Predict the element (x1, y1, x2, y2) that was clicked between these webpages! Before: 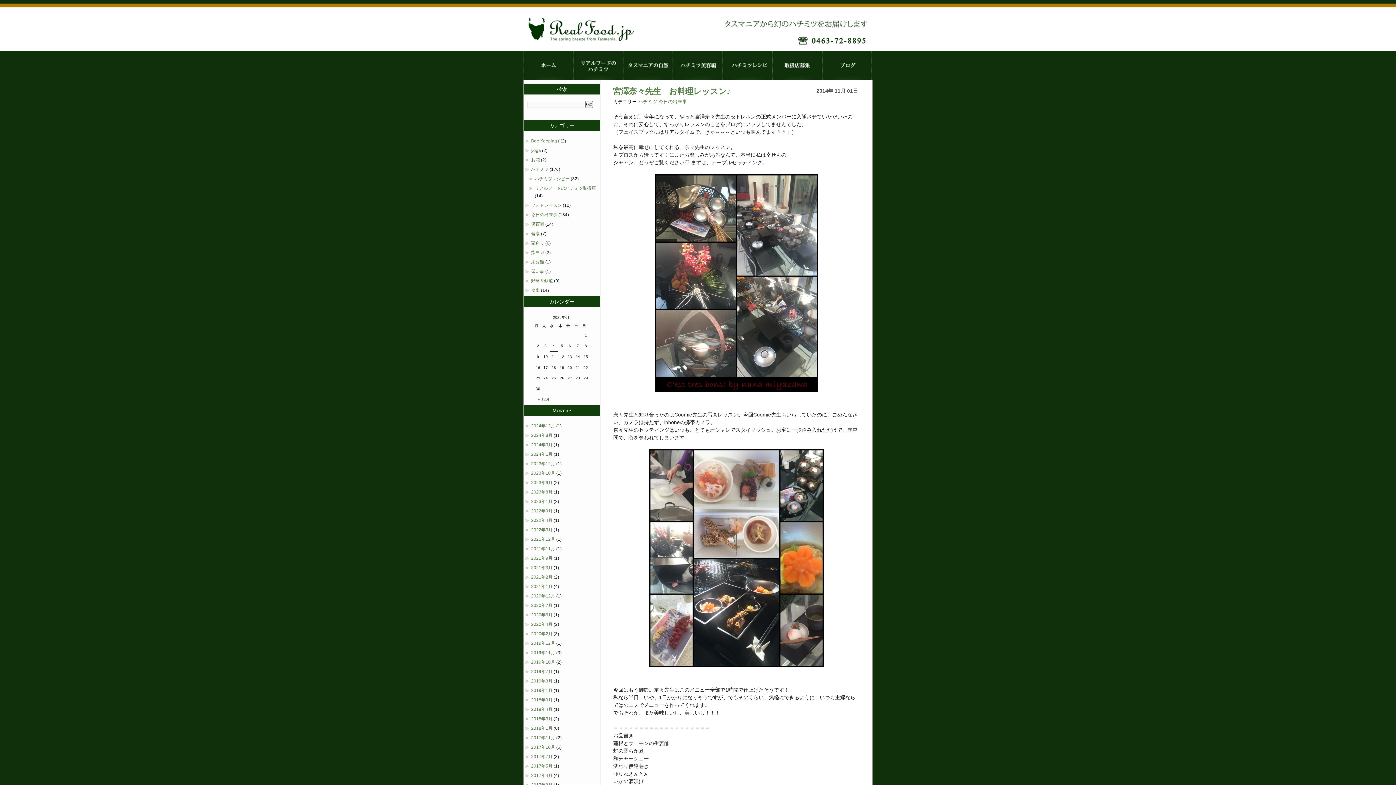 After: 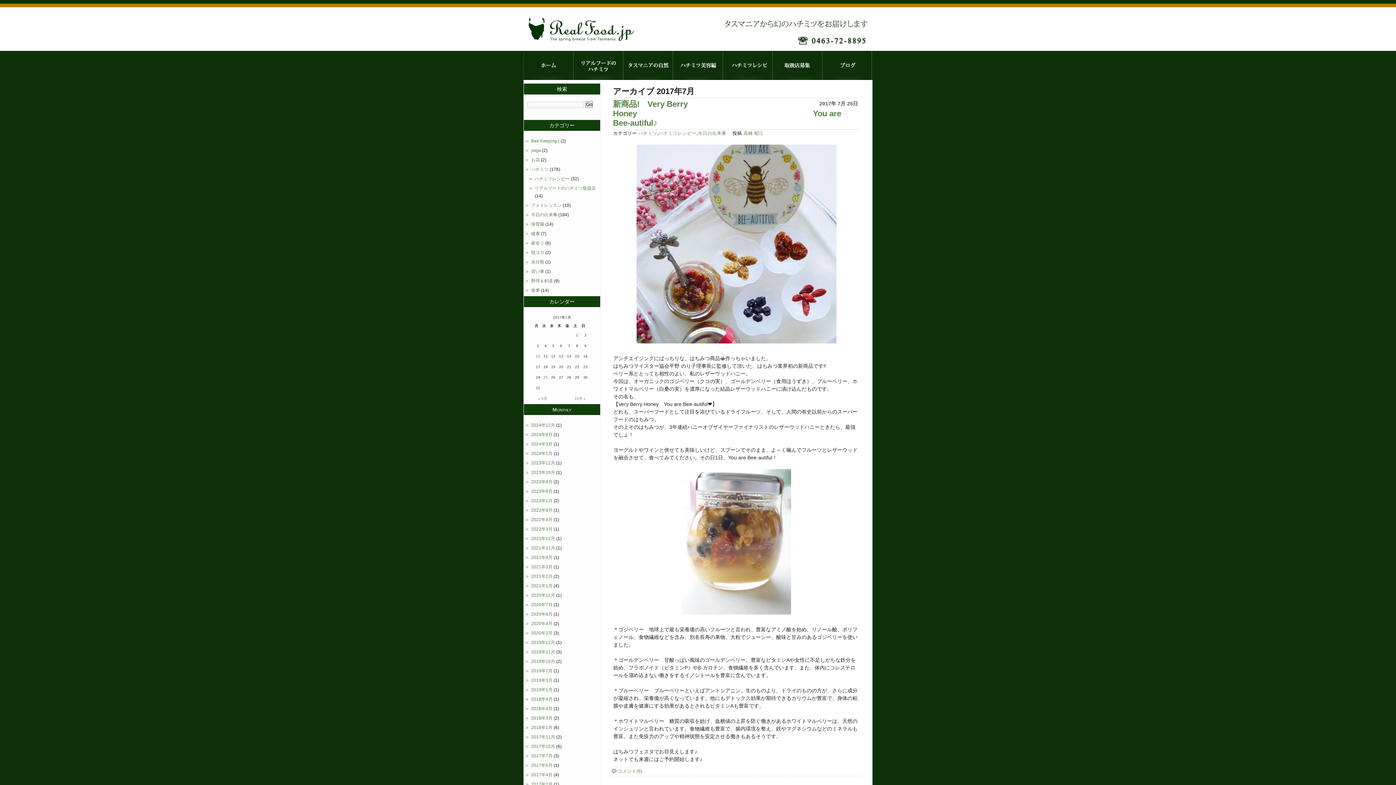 Action: bbox: (531, 754, 552, 759) label: 2017年7月